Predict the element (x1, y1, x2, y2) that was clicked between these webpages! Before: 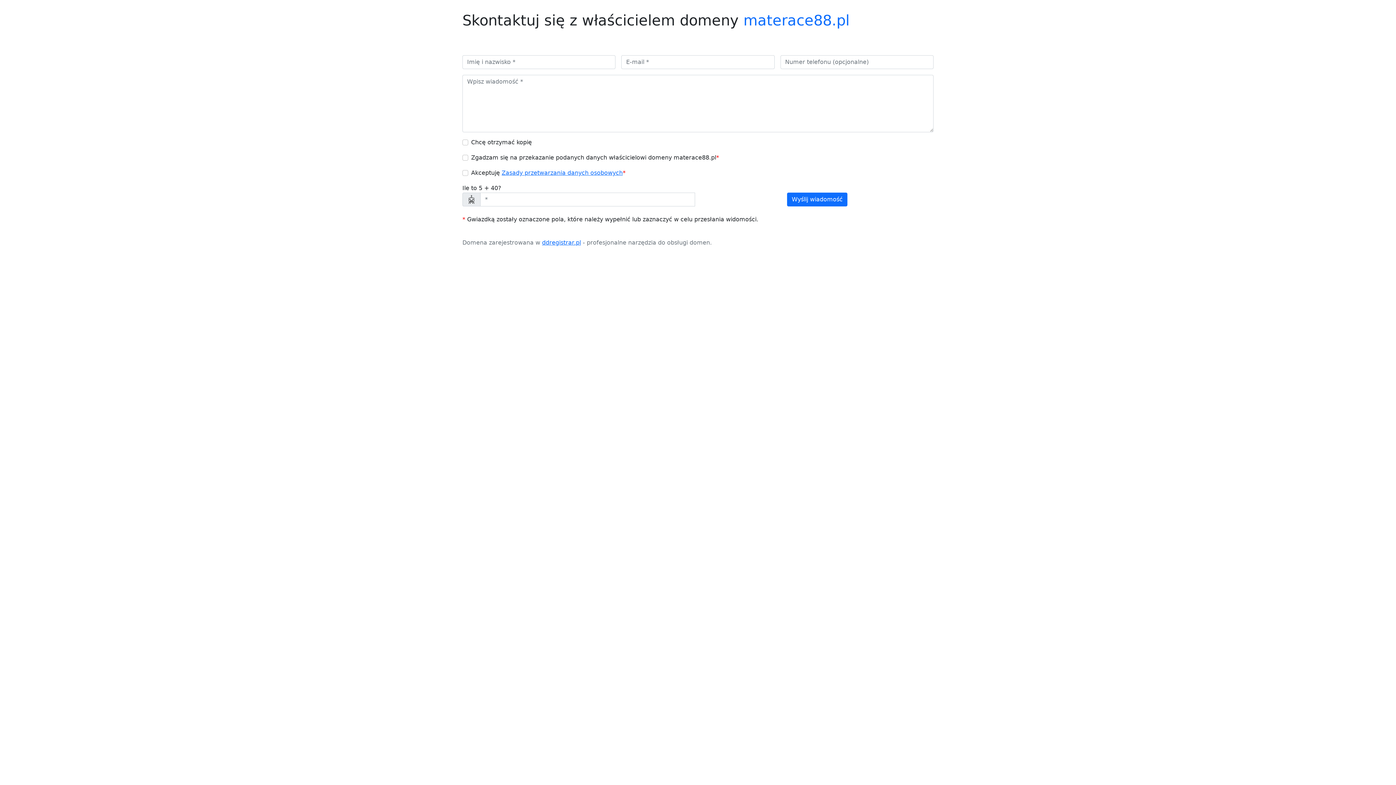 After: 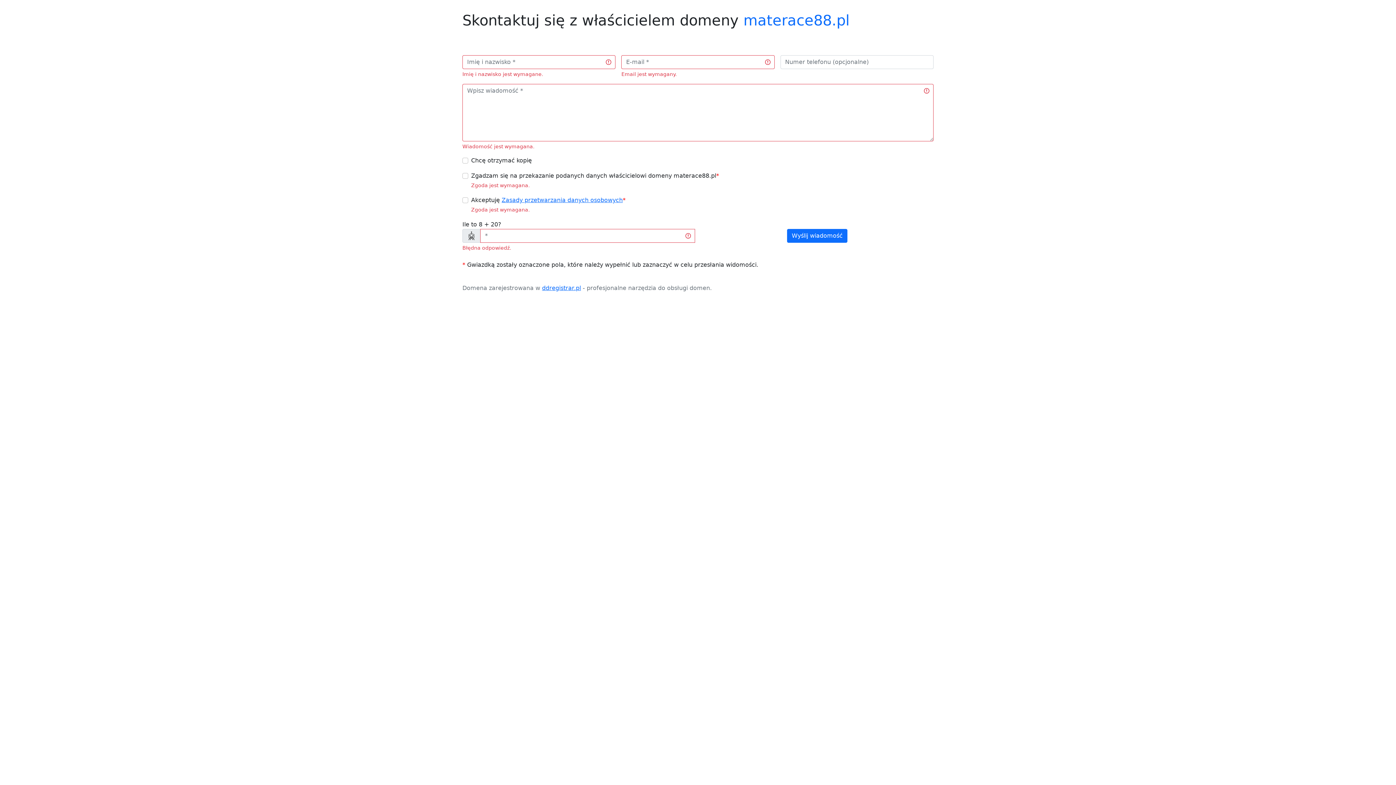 Action: label: Wyślij wiadomość bbox: (787, 192, 847, 206)